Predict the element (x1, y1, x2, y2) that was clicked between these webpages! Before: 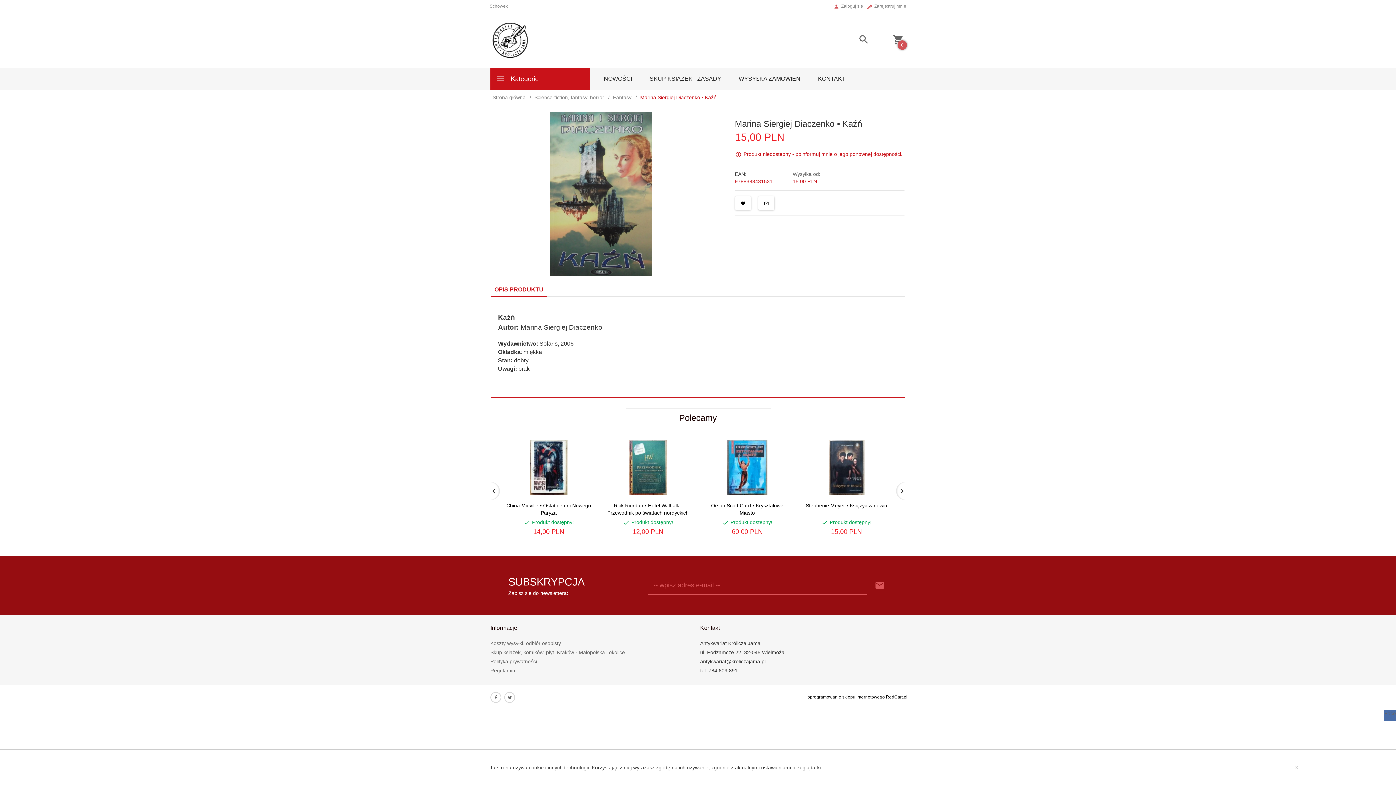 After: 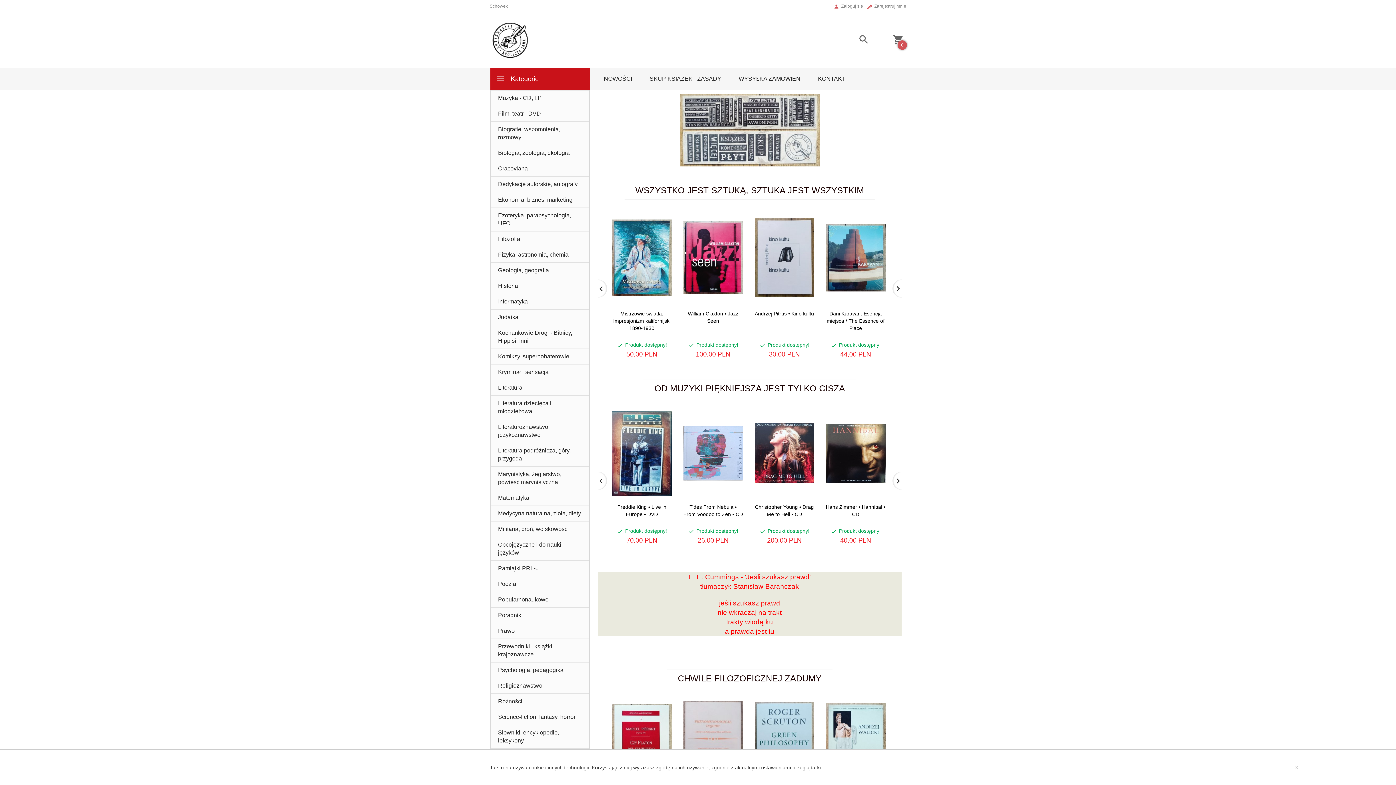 Action: bbox: (490, 93, 531, 101) label: Strona główna